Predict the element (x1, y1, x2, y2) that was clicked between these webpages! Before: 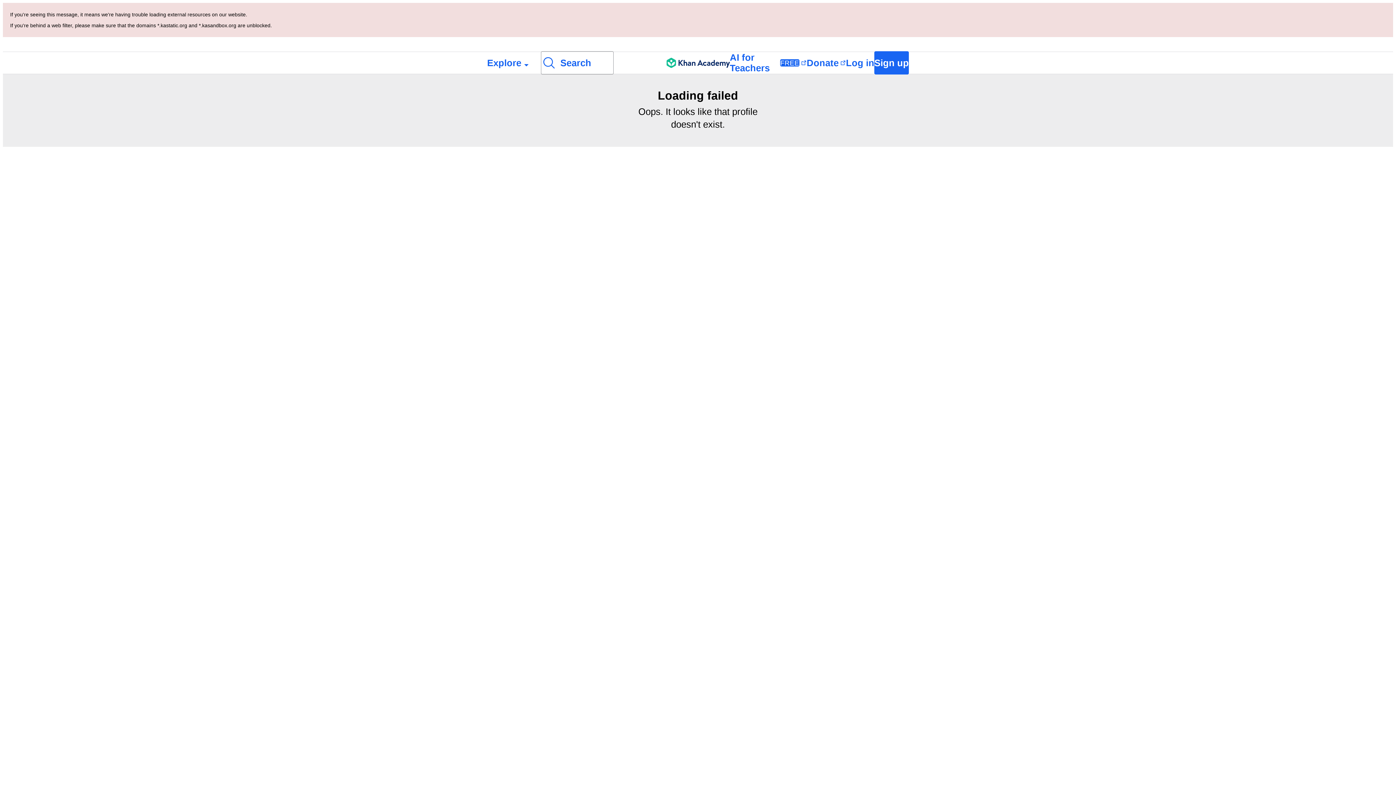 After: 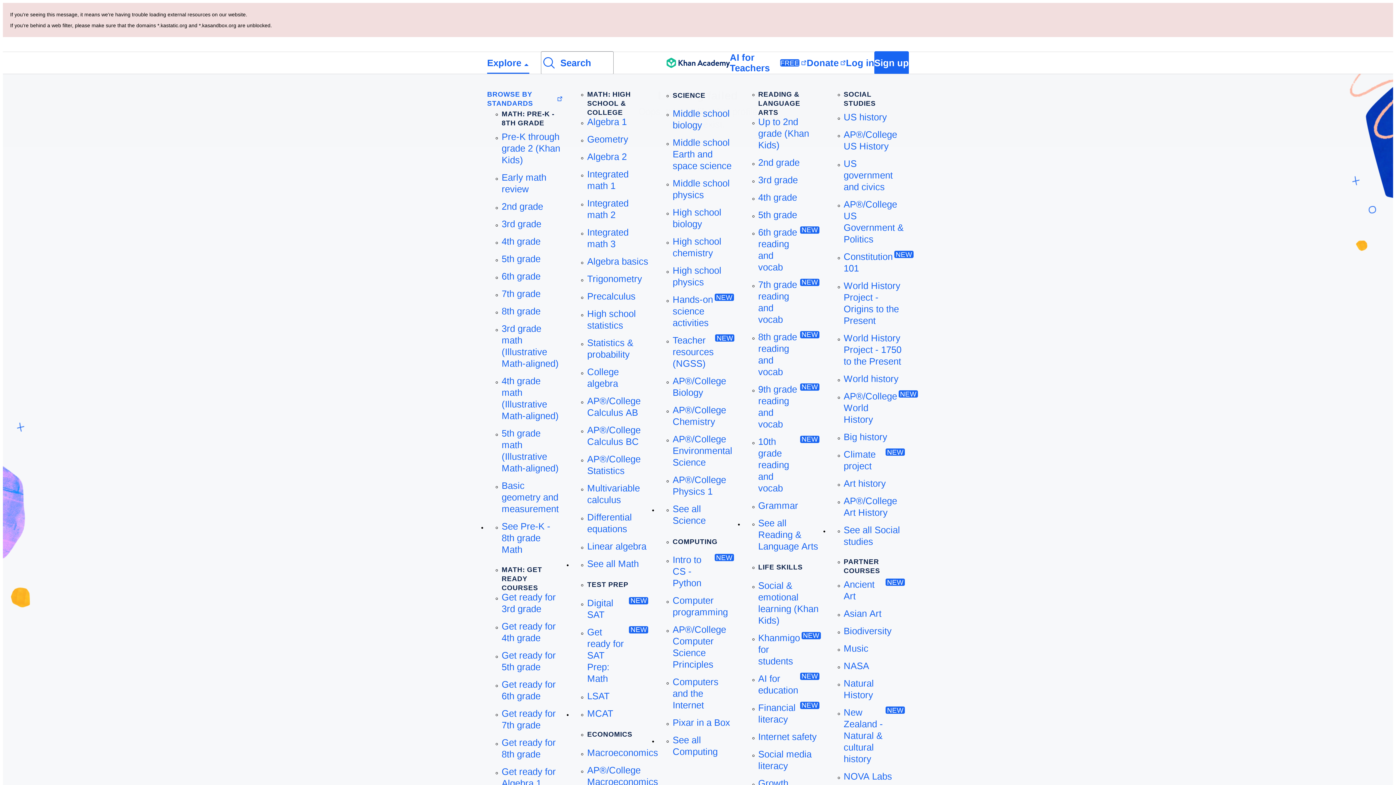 Action: bbox: (487, 52, 529, 73) label: Explore